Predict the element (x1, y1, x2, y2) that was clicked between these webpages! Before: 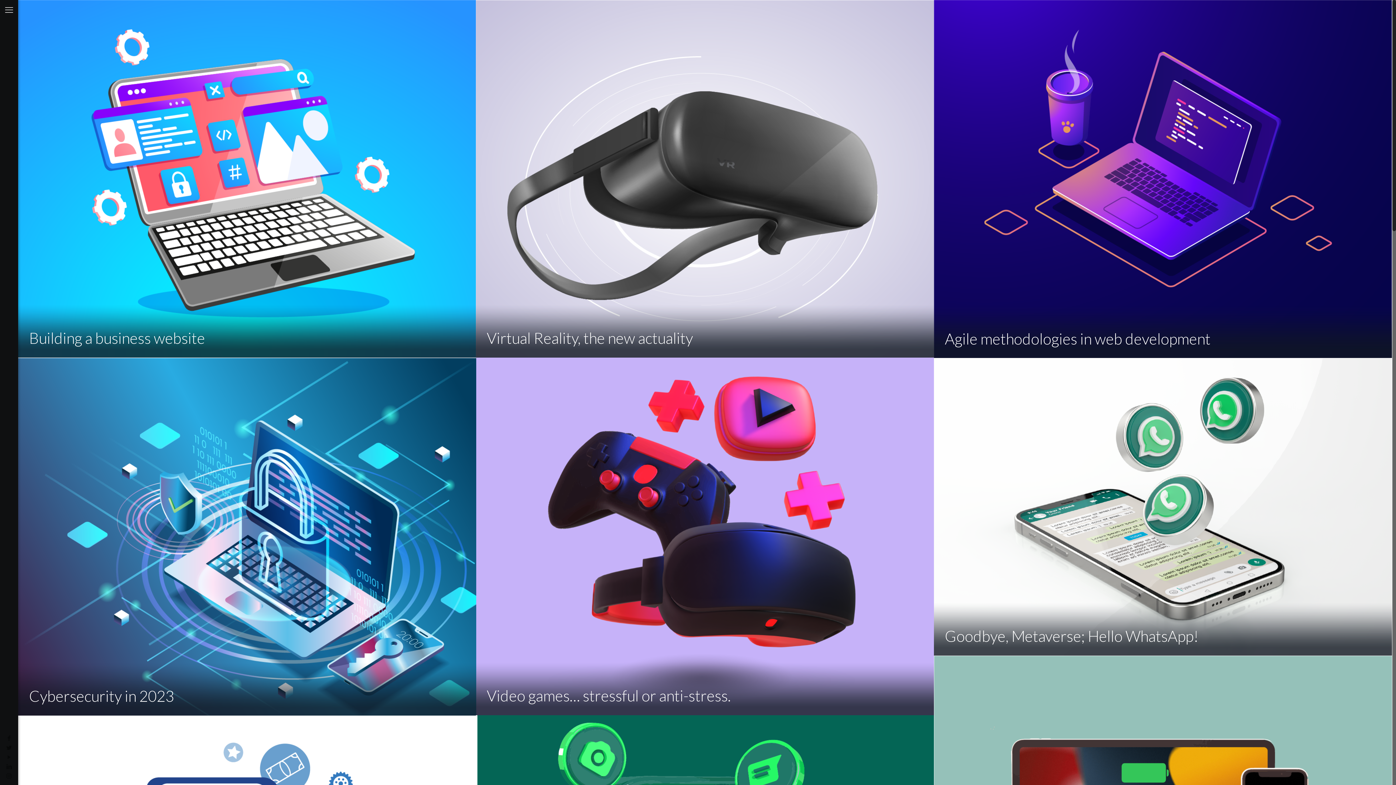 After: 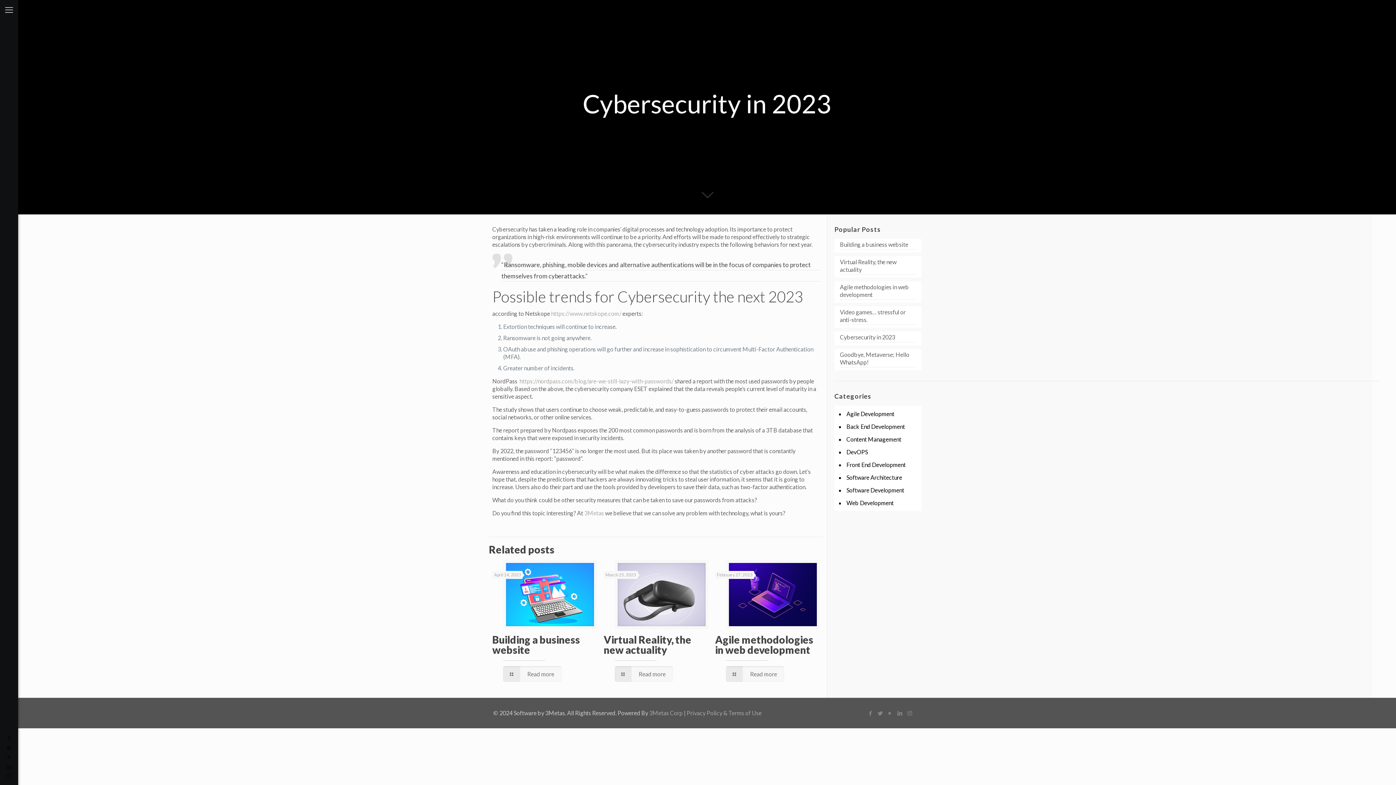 Action: label: Cybersecurity in 2023 bbox: (29, 687, 174, 705)